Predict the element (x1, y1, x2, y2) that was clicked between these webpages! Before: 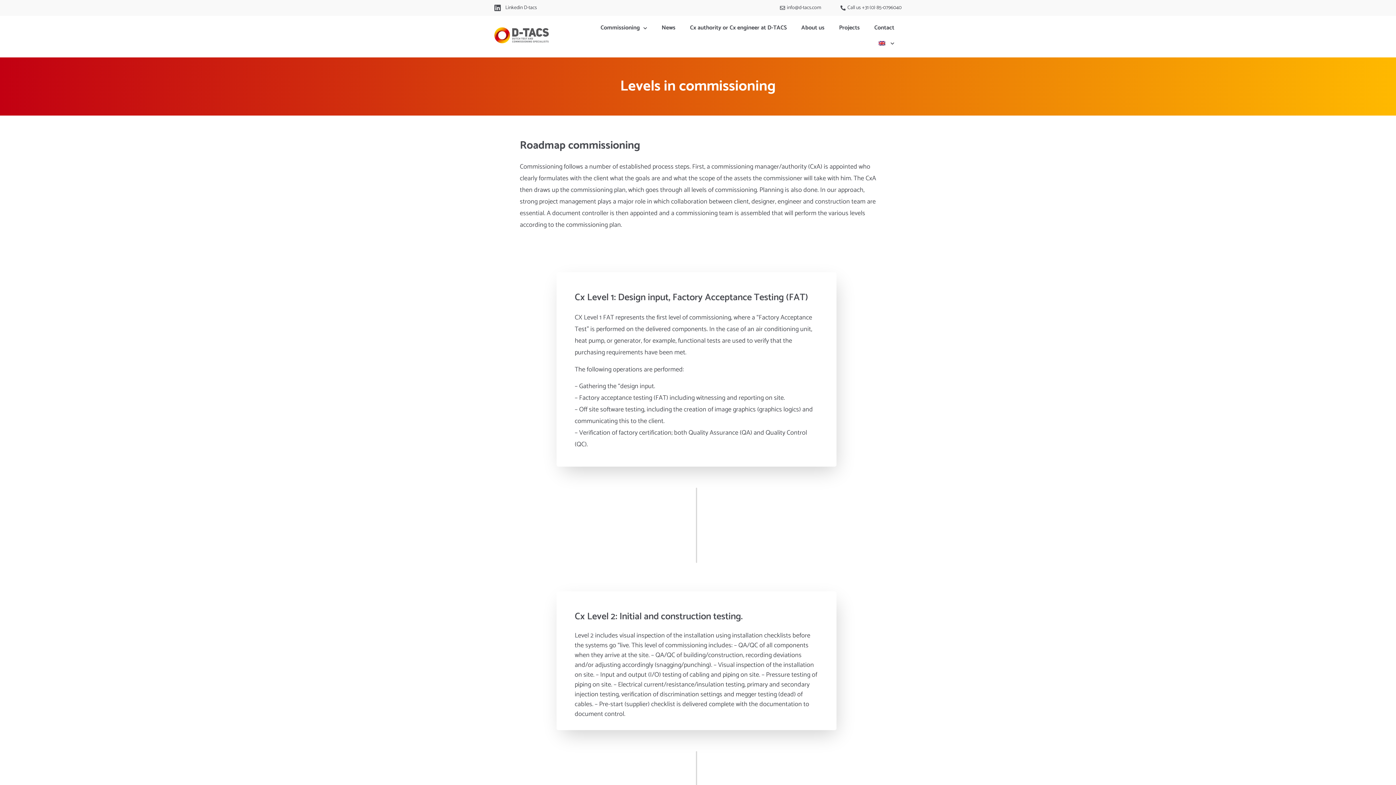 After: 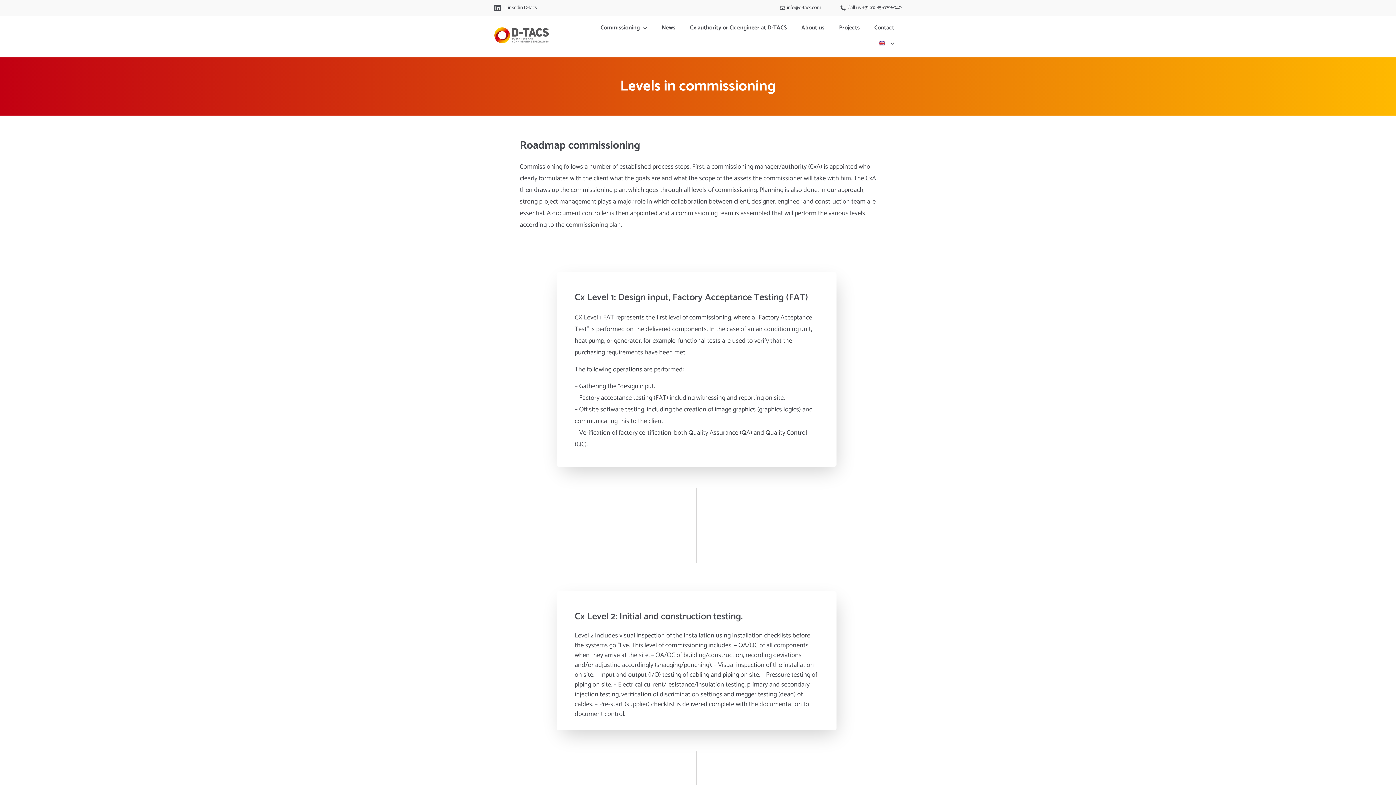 Action: label: info@d-tacs.com bbox: (778, 3, 821, 12)